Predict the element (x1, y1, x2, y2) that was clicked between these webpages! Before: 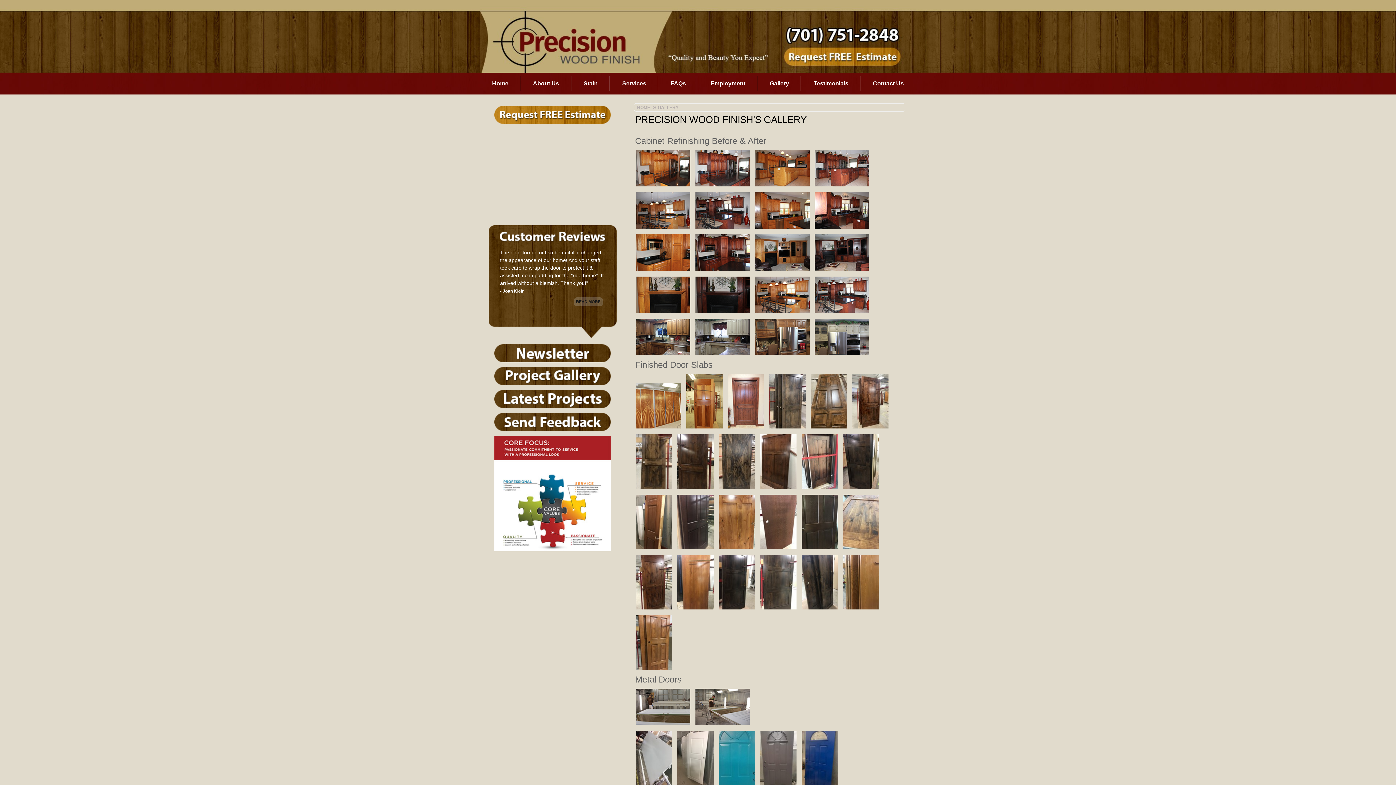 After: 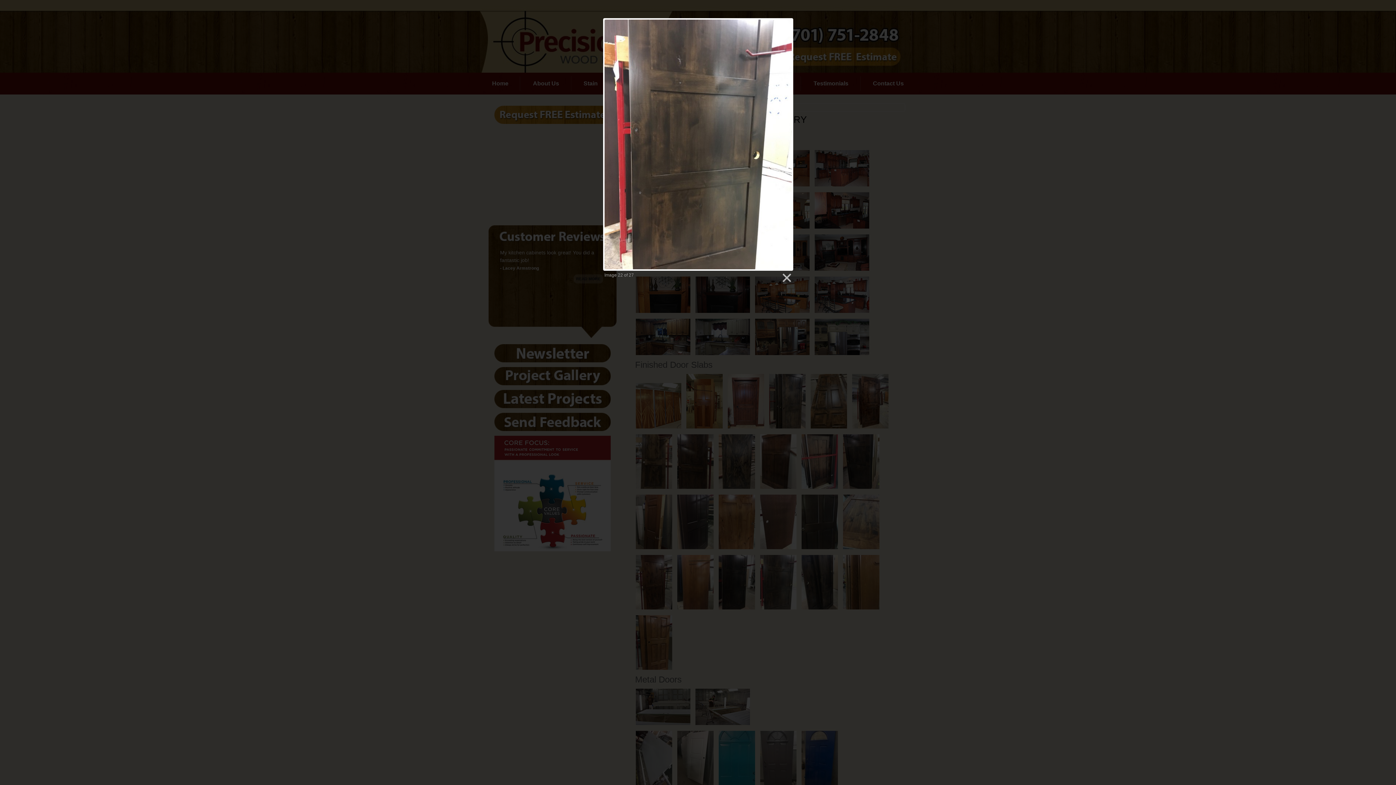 Action: bbox: (758, 606, 798, 612)